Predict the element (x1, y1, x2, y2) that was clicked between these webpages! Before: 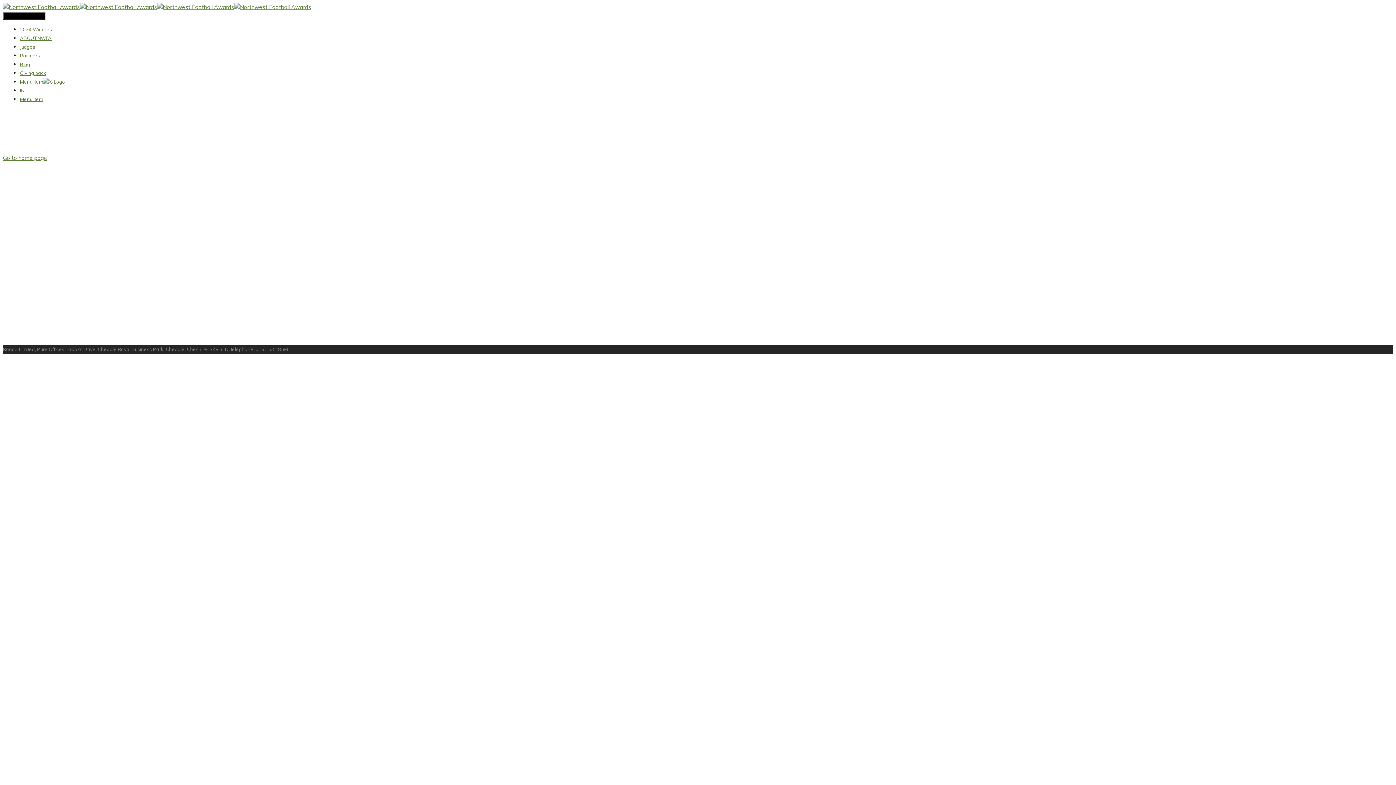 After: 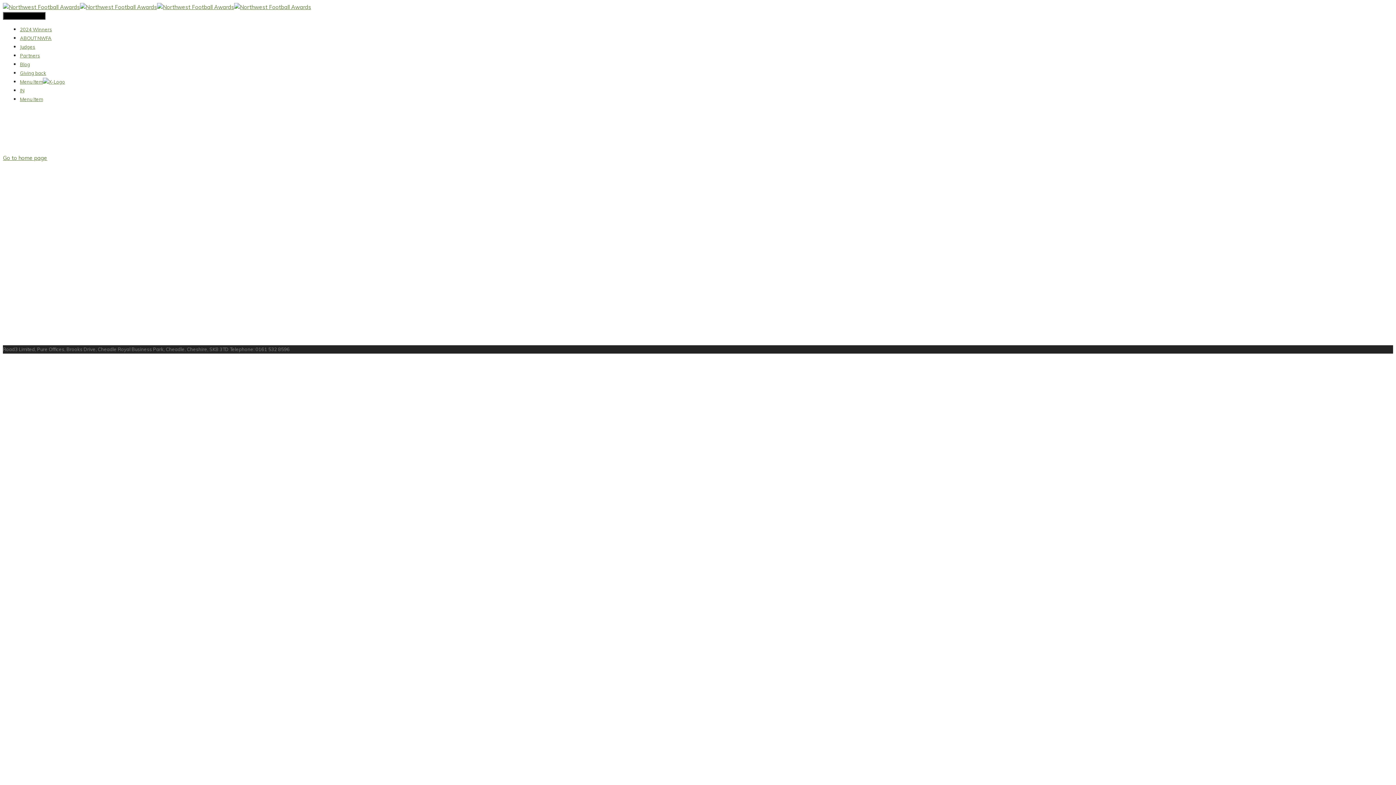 Action: bbox: (20, 26, 52, 32) label: 2024 Winners